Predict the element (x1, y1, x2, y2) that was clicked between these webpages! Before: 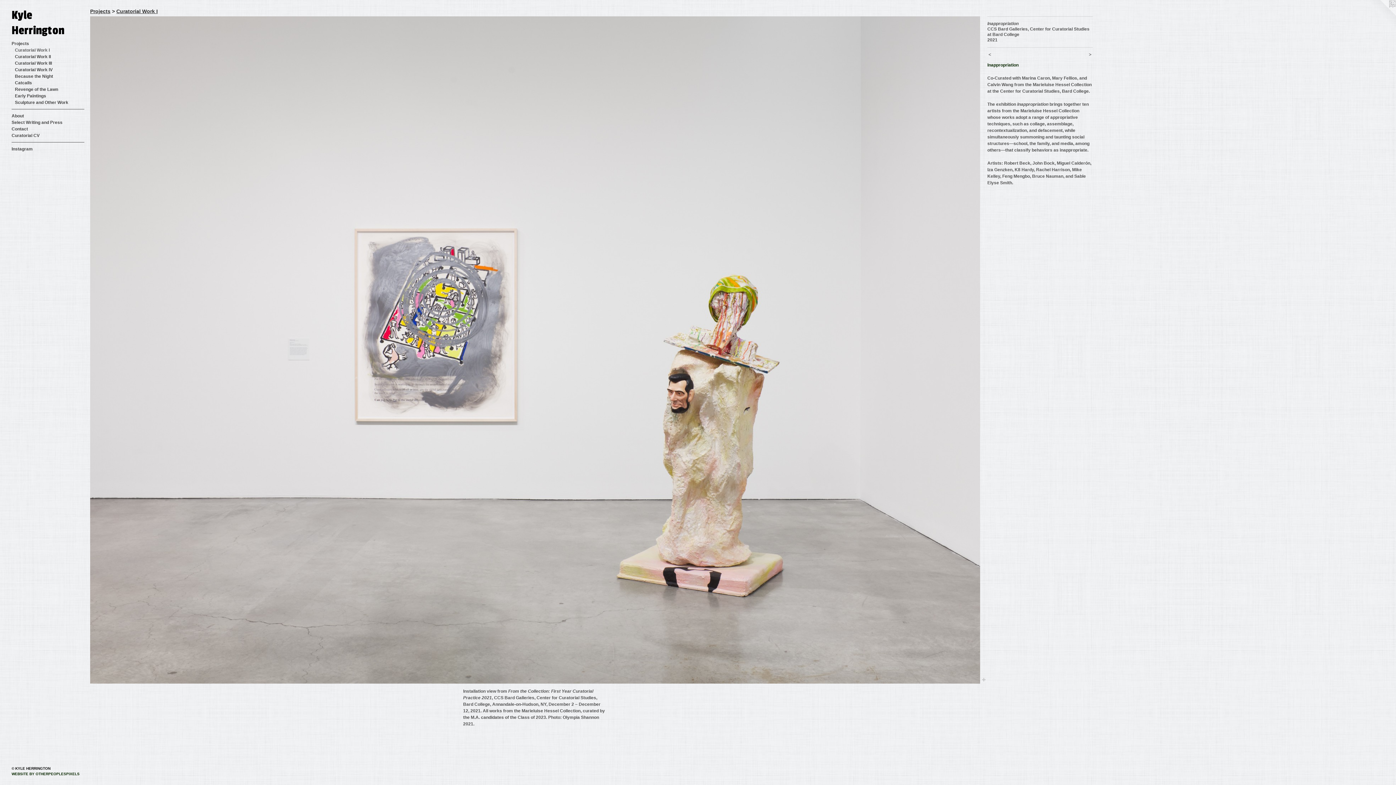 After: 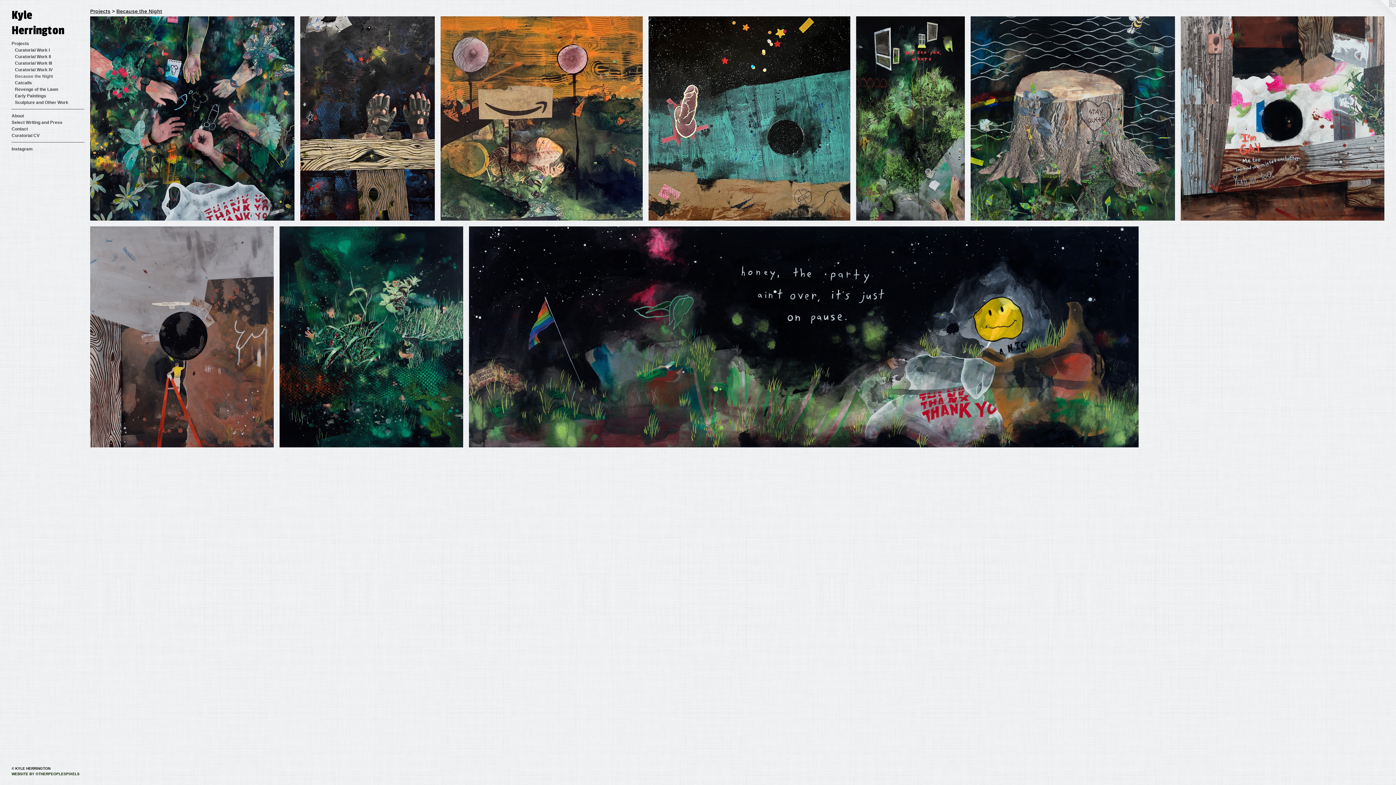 Action: bbox: (14, 72, 84, 79) label: Because the Night